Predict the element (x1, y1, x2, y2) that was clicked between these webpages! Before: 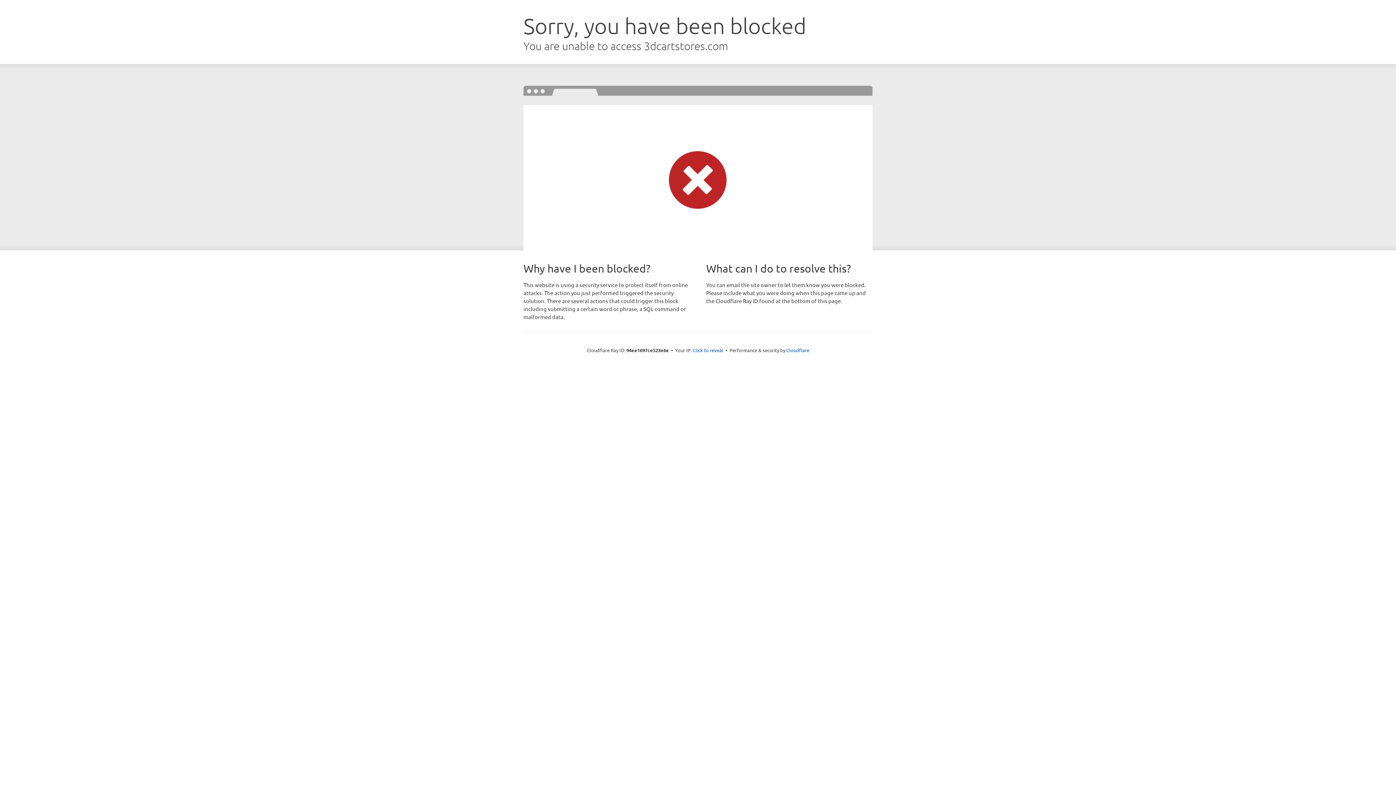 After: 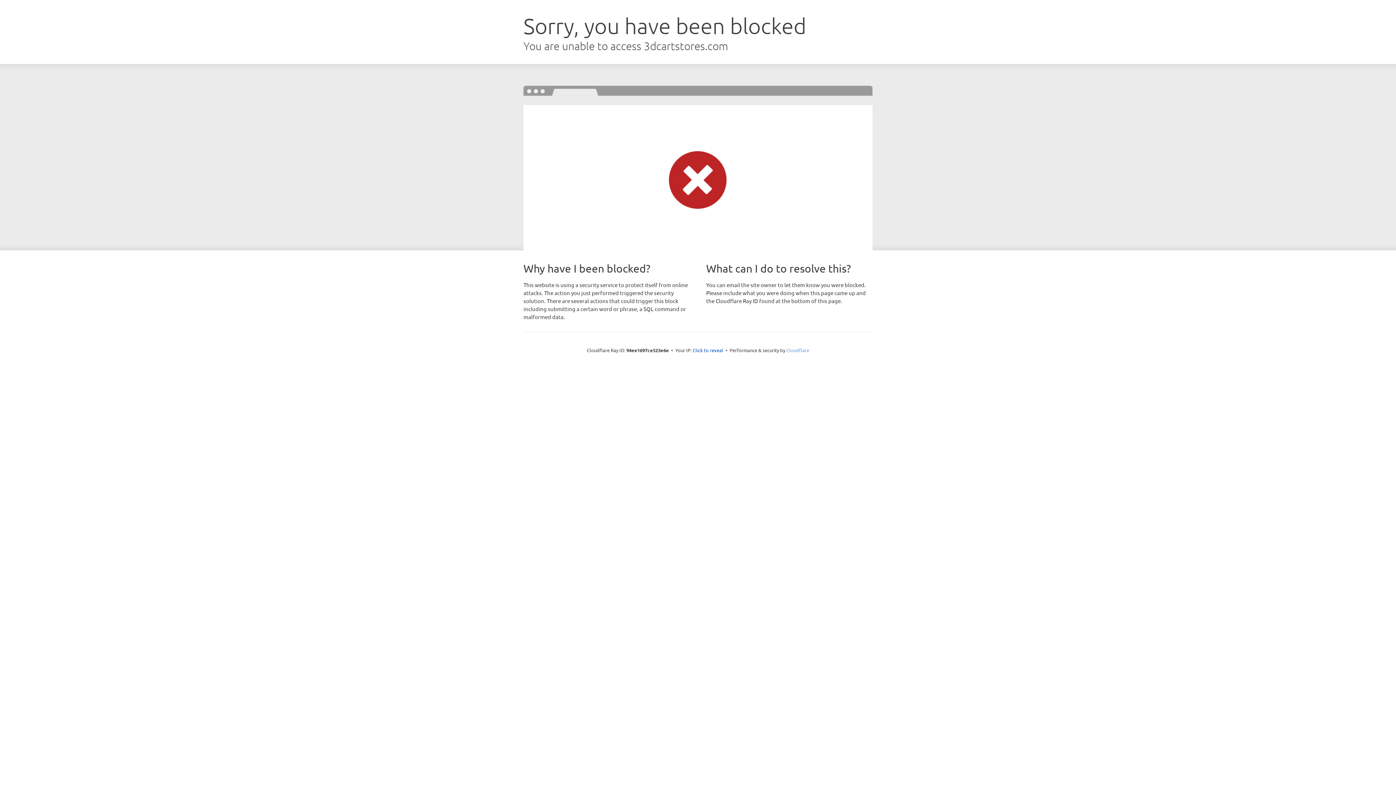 Action: label: Cloudflare bbox: (786, 347, 809, 353)